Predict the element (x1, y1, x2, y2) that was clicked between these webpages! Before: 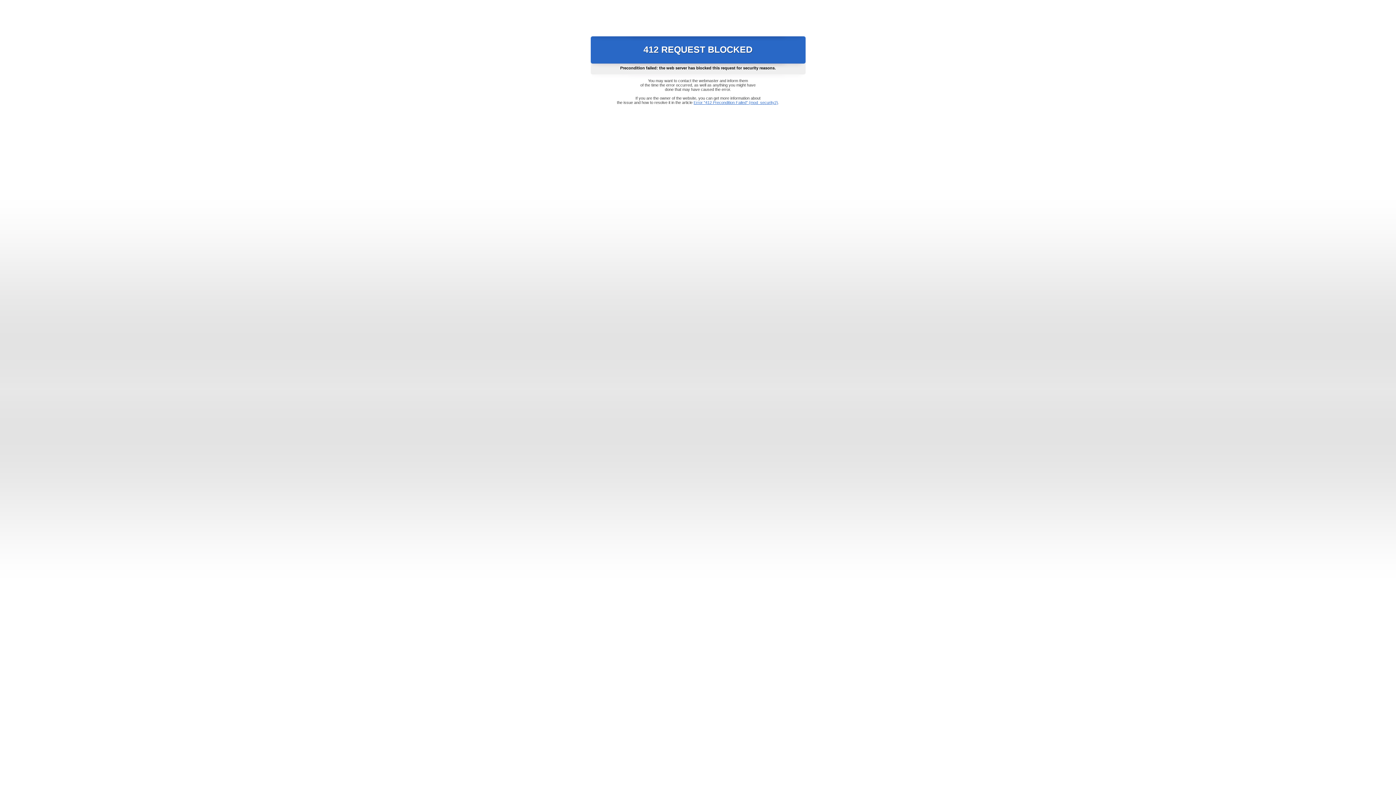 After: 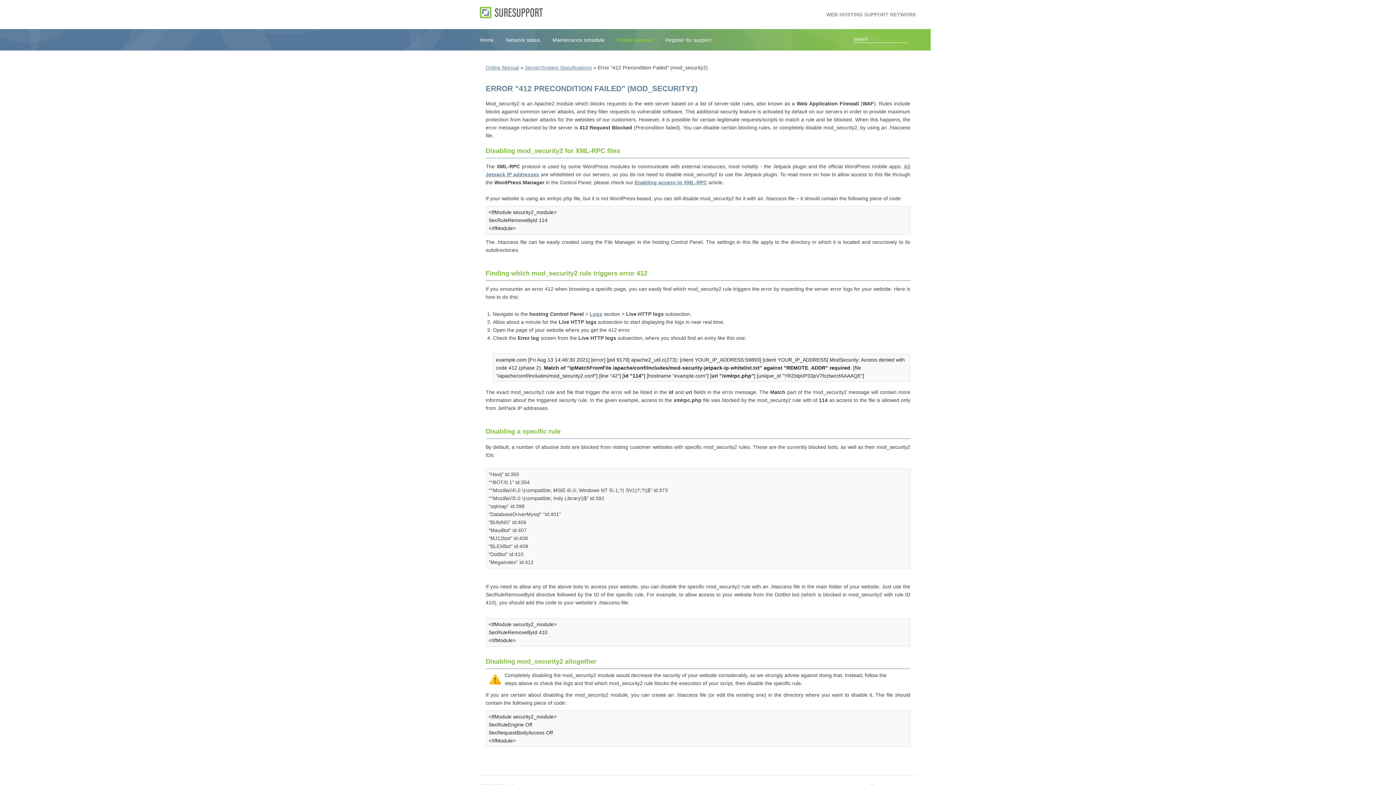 Action: label: Error "412 Precondition Failed" (mod_security2) bbox: (693, 100, 778, 104)